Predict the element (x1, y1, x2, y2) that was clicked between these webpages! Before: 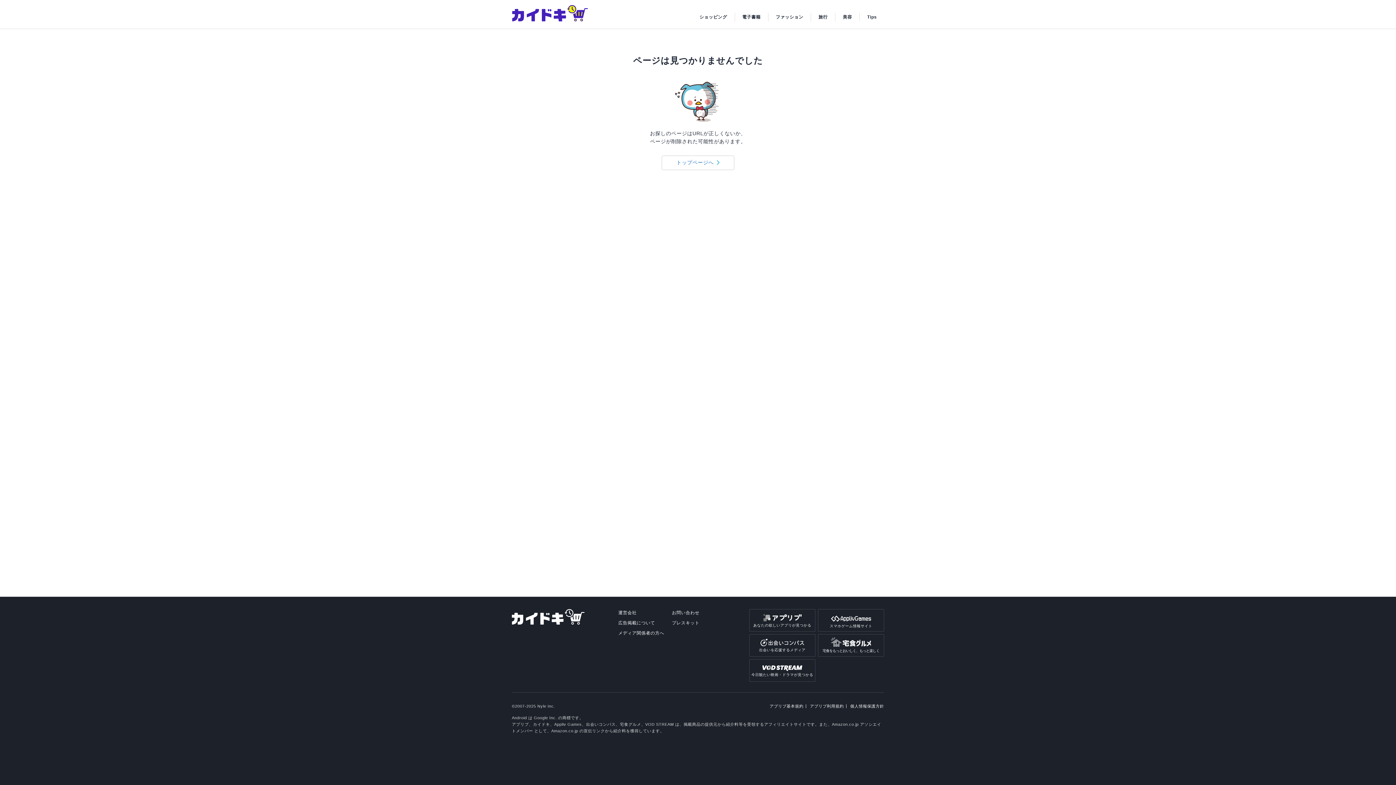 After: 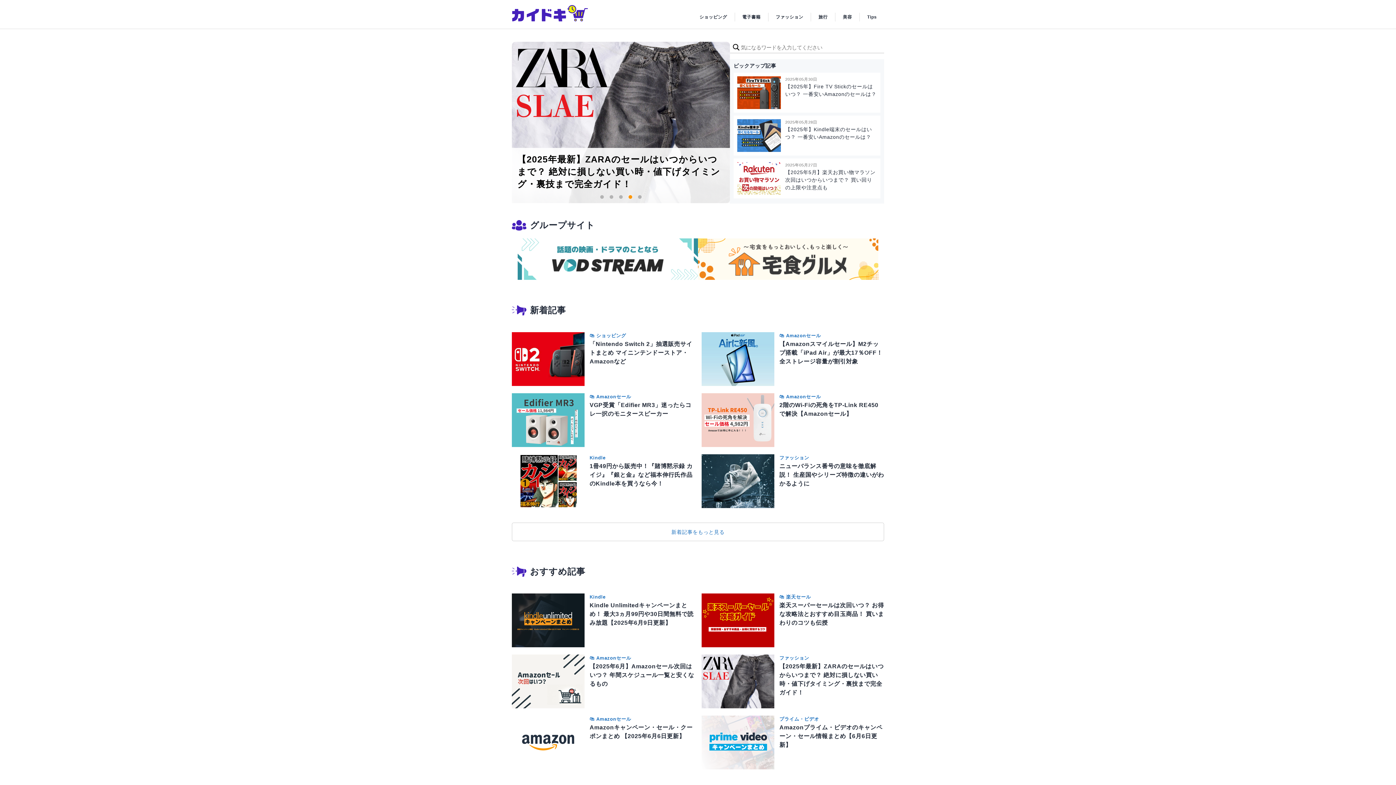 Action: bbox: (661, 155, 734, 170) label: トップページへ